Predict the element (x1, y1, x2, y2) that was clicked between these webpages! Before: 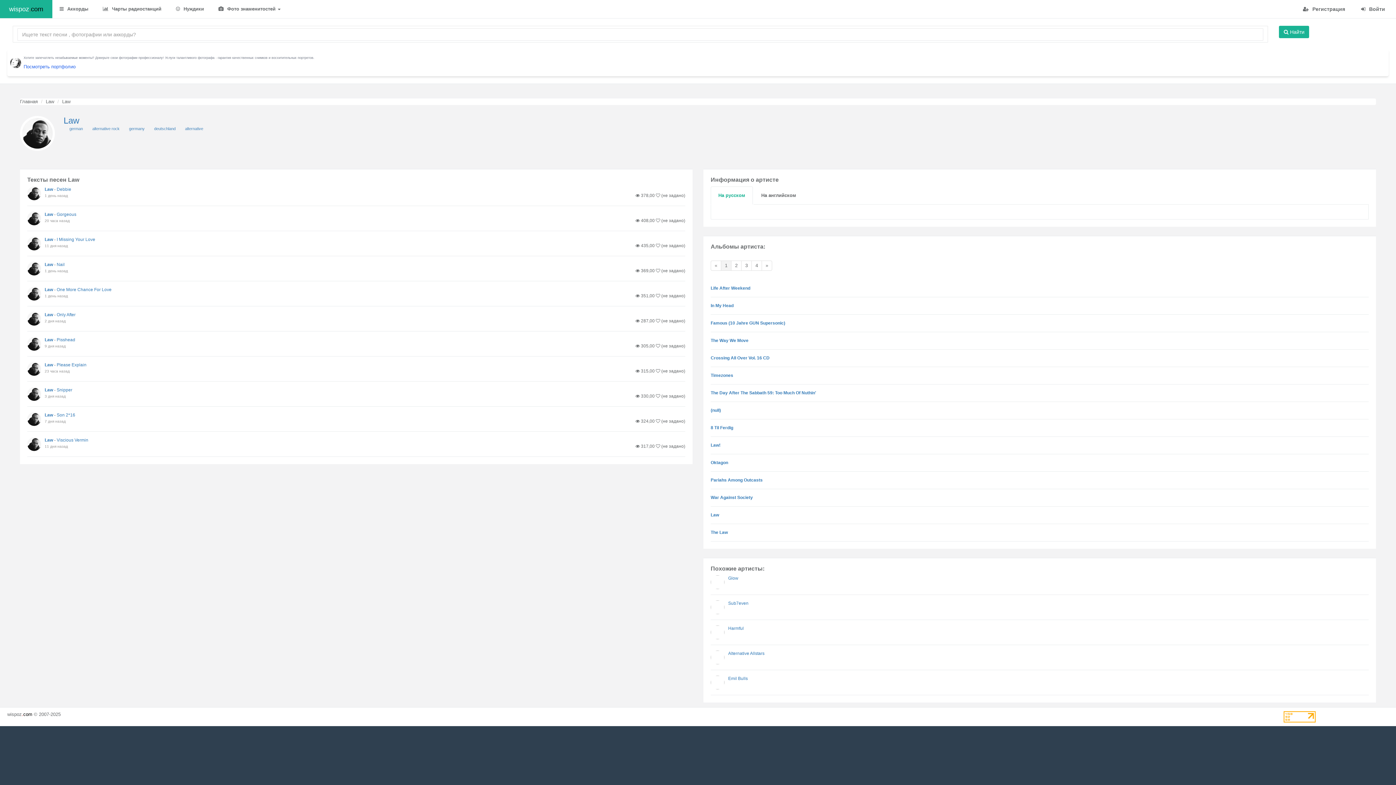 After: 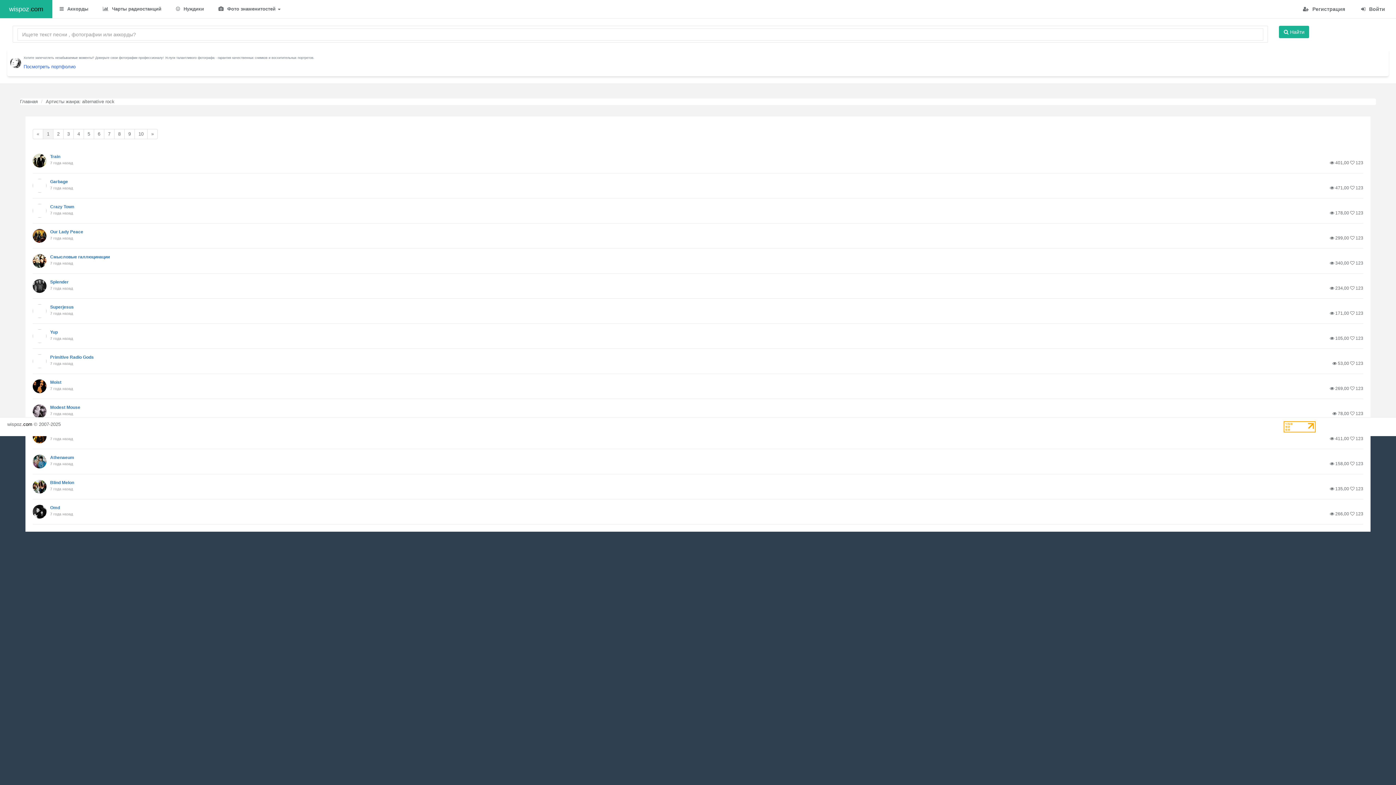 Action: label: alternative rock bbox: (92, 126, 119, 130)